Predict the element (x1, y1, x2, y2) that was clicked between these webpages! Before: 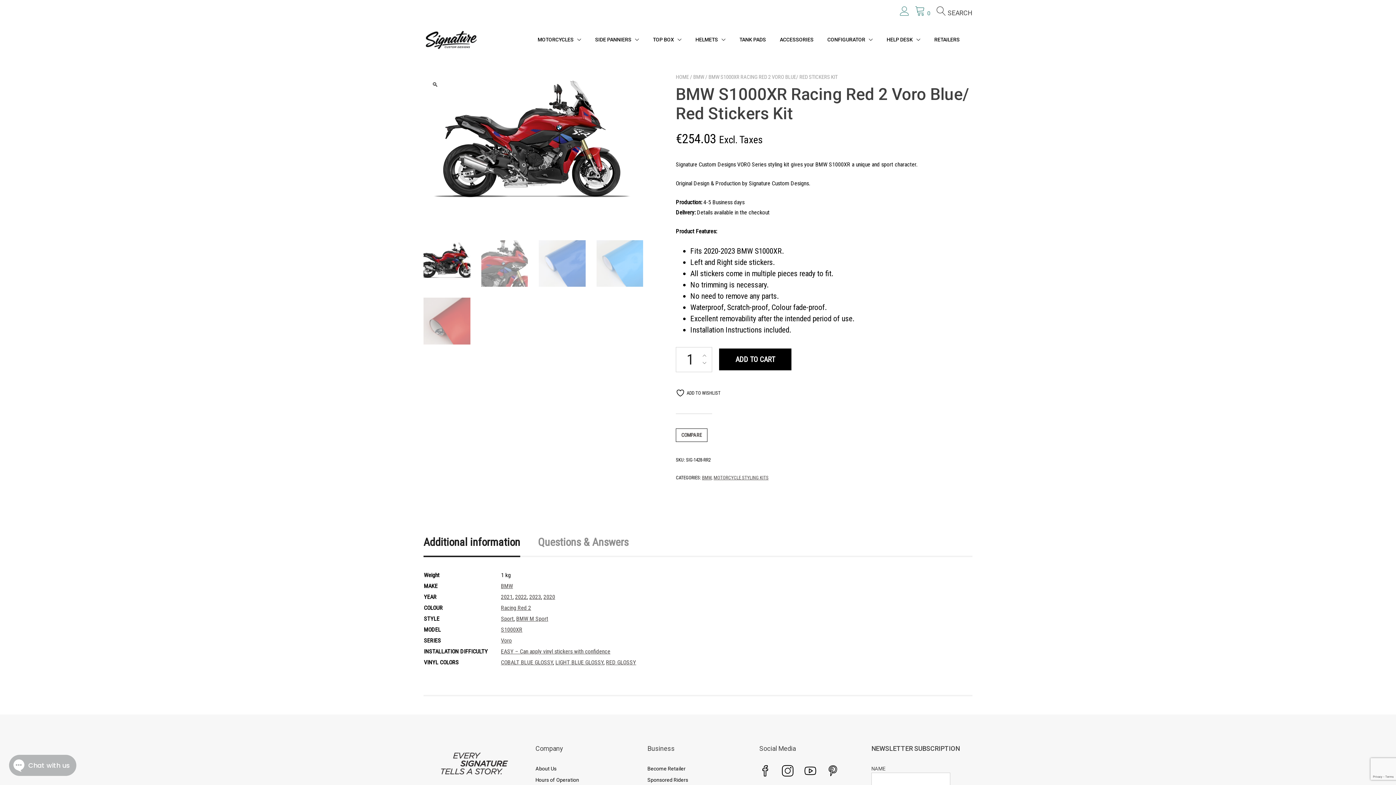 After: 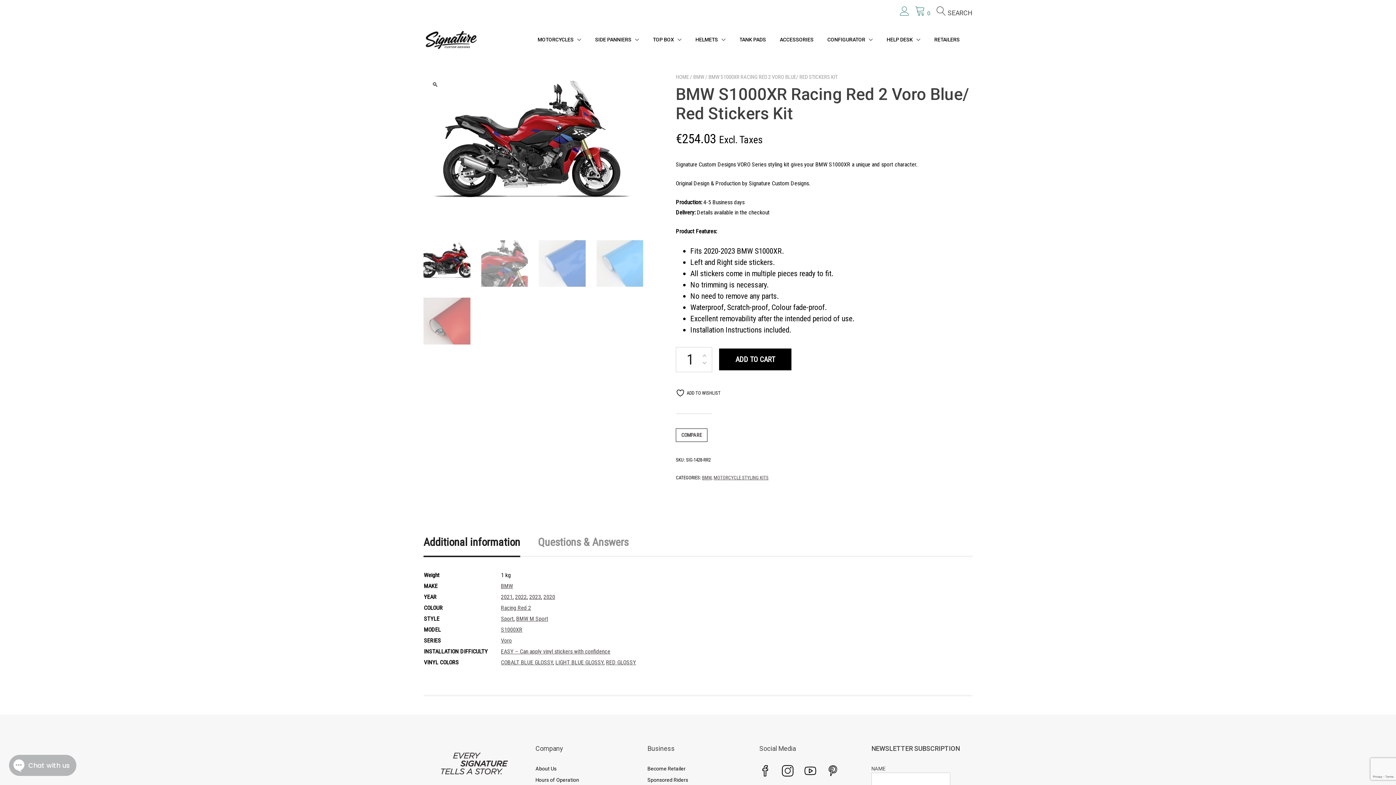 Action: bbox: (759, 765, 771, 777)